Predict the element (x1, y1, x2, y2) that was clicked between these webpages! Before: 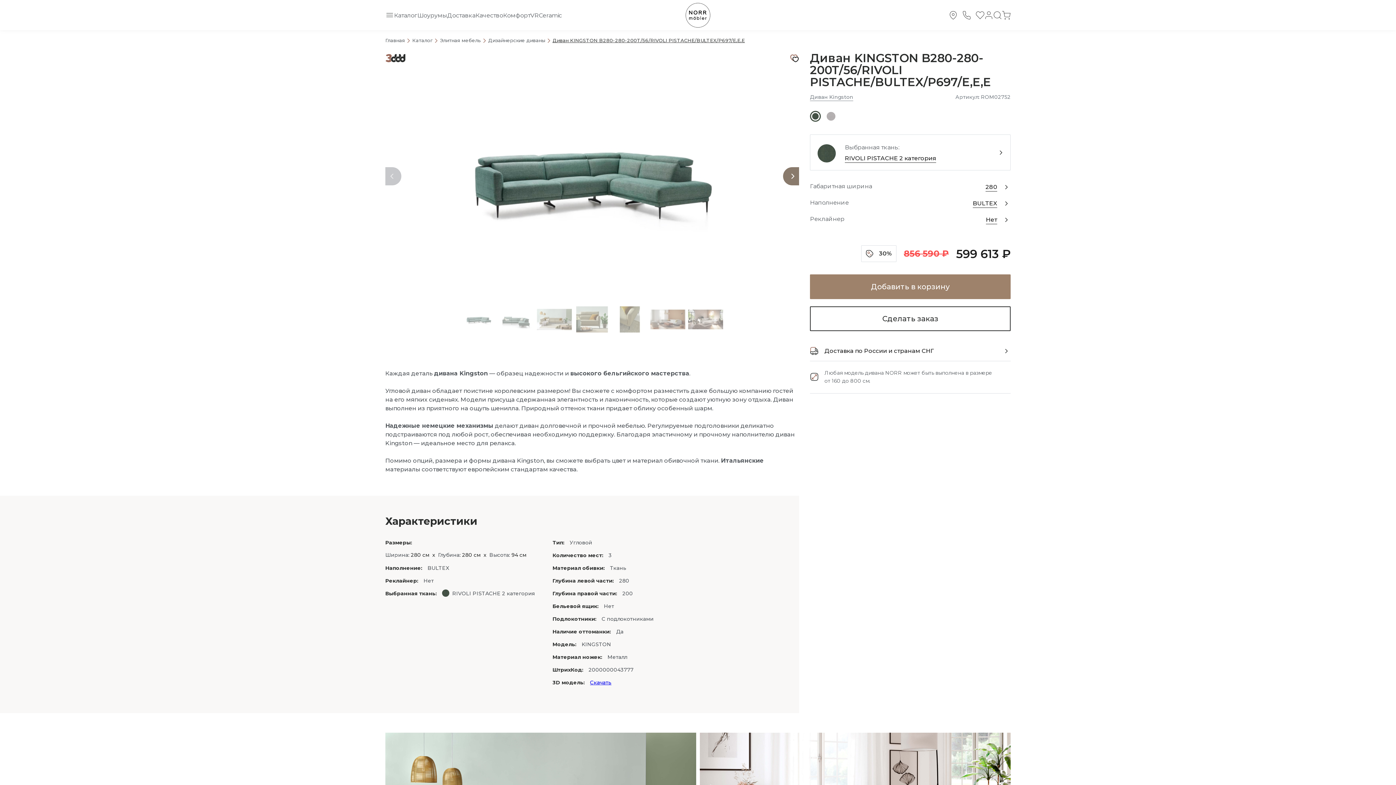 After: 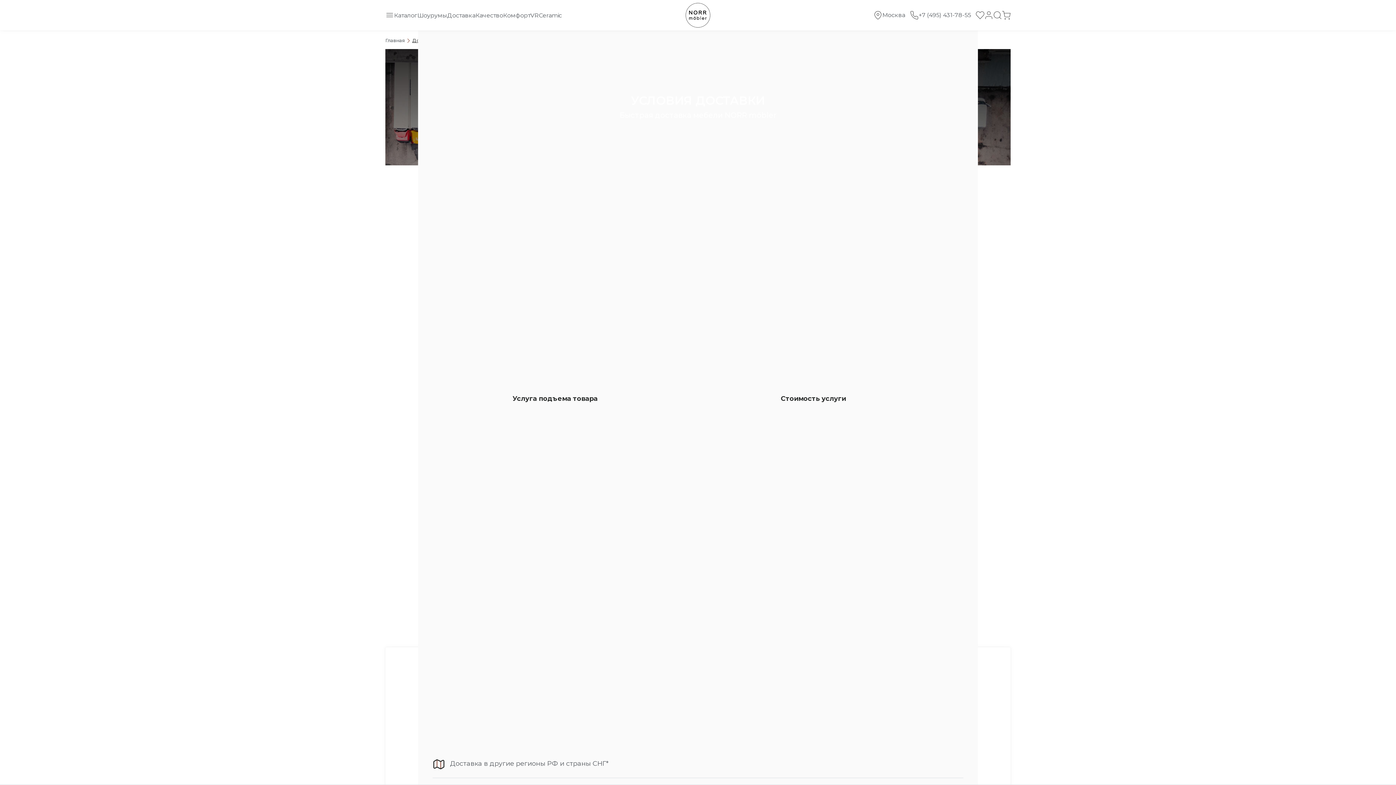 Action: label: Доставка bbox: (447, 11, 475, 18)